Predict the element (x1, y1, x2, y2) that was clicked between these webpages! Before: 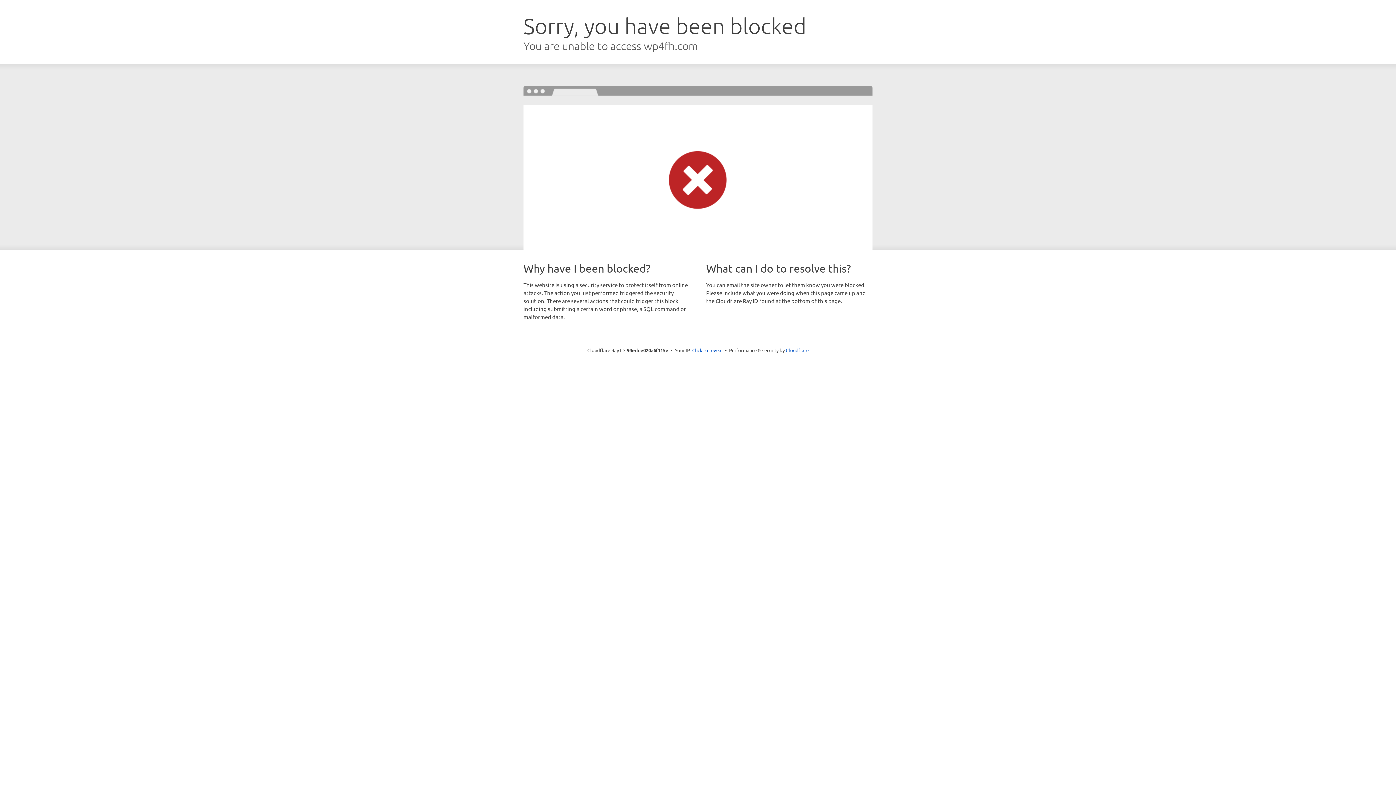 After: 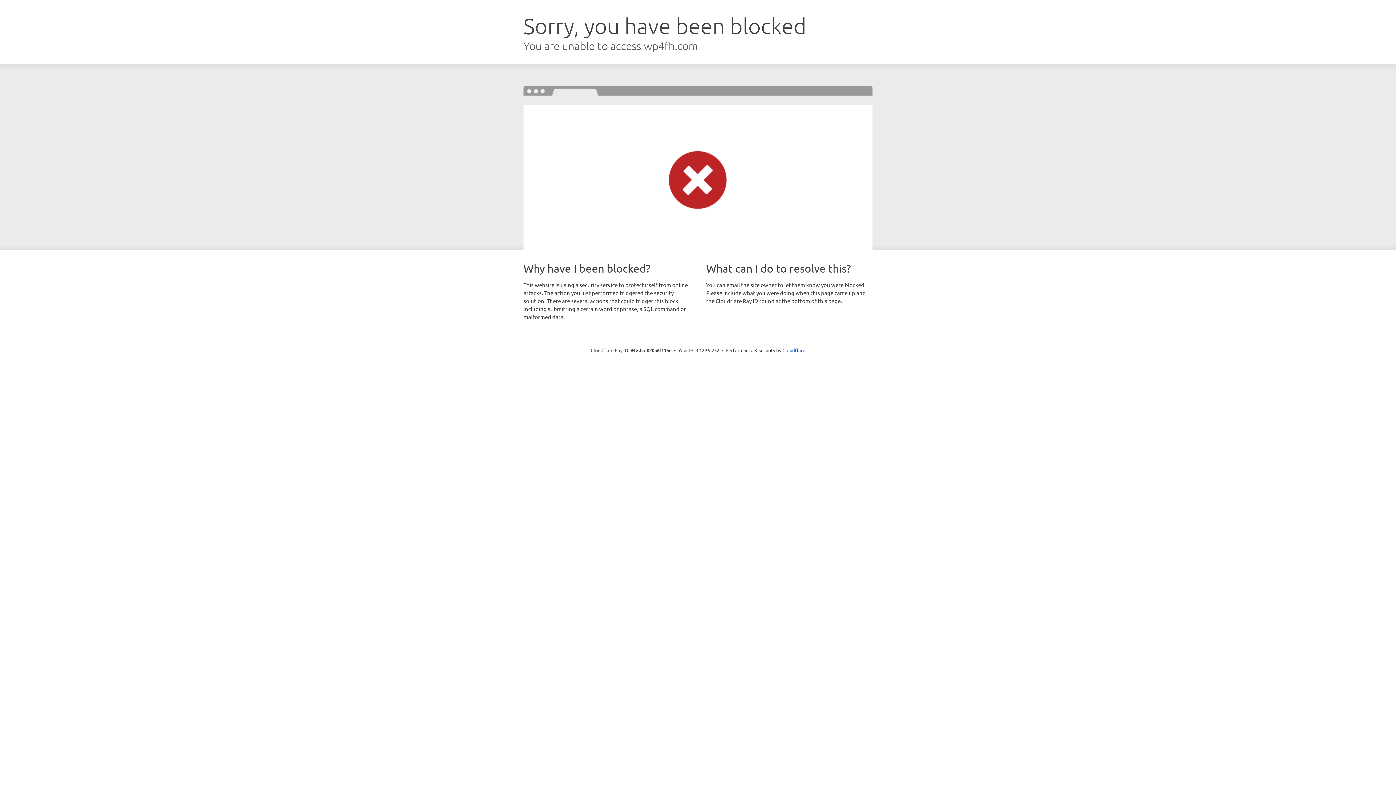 Action: bbox: (692, 346, 722, 353) label: Click to reveal